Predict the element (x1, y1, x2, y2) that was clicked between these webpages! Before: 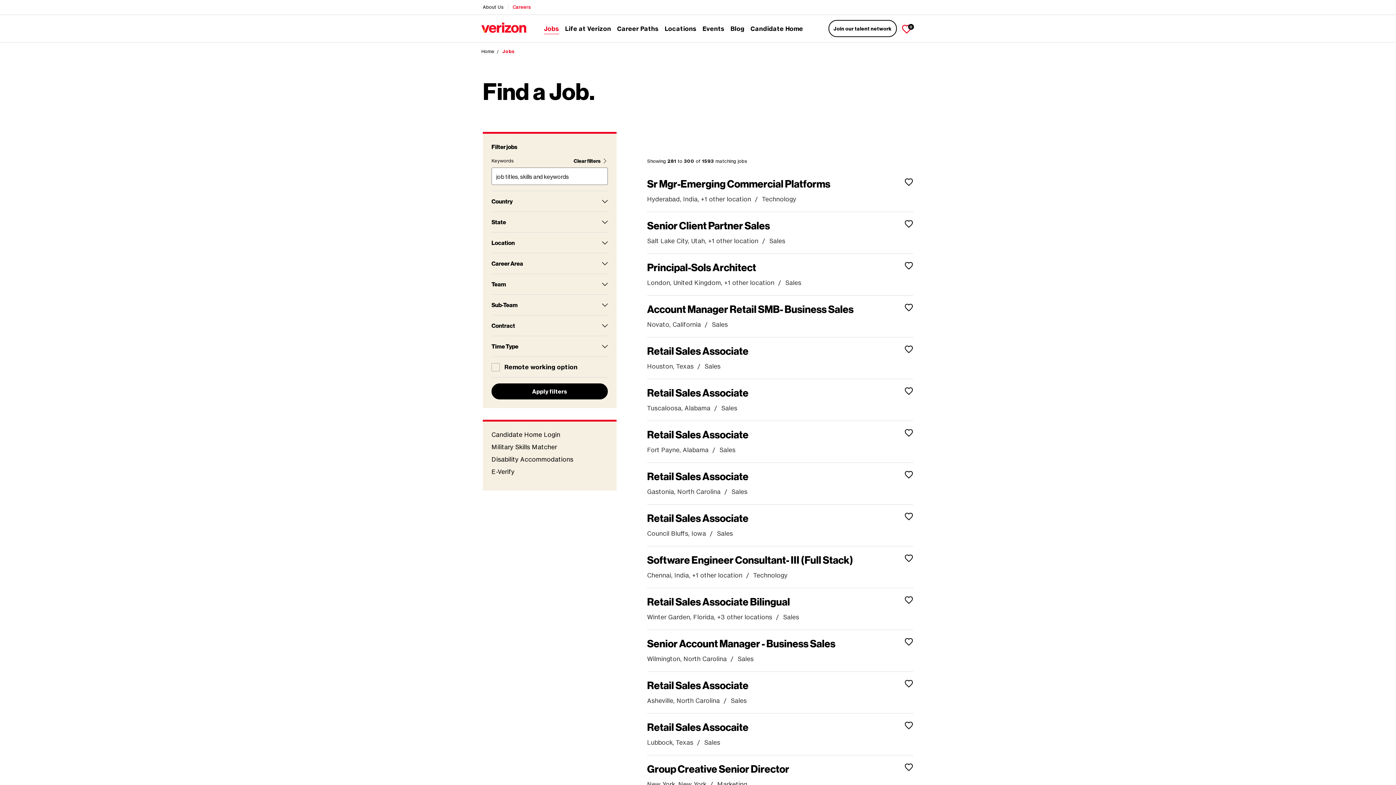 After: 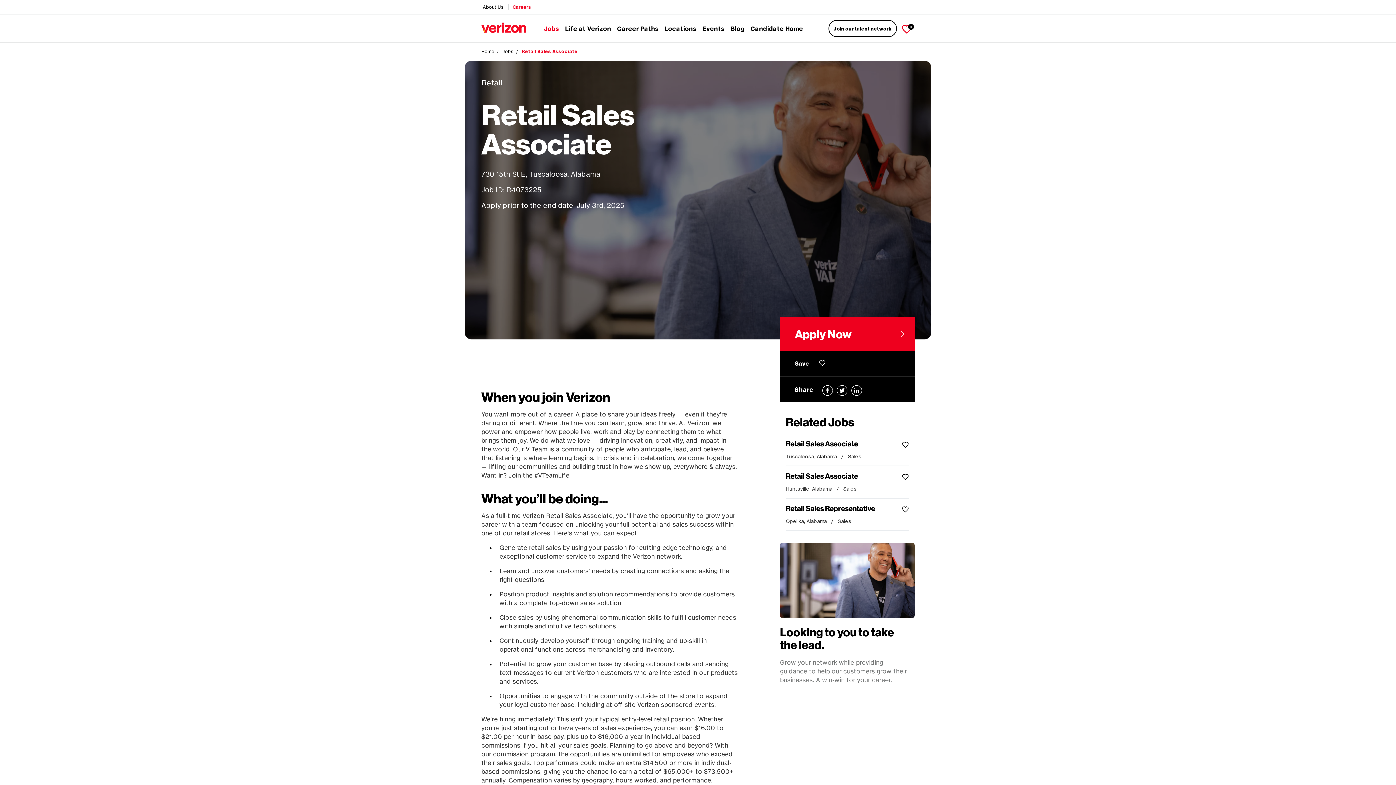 Action: label: Retail Sales Associate bbox: (647, 386, 748, 398)